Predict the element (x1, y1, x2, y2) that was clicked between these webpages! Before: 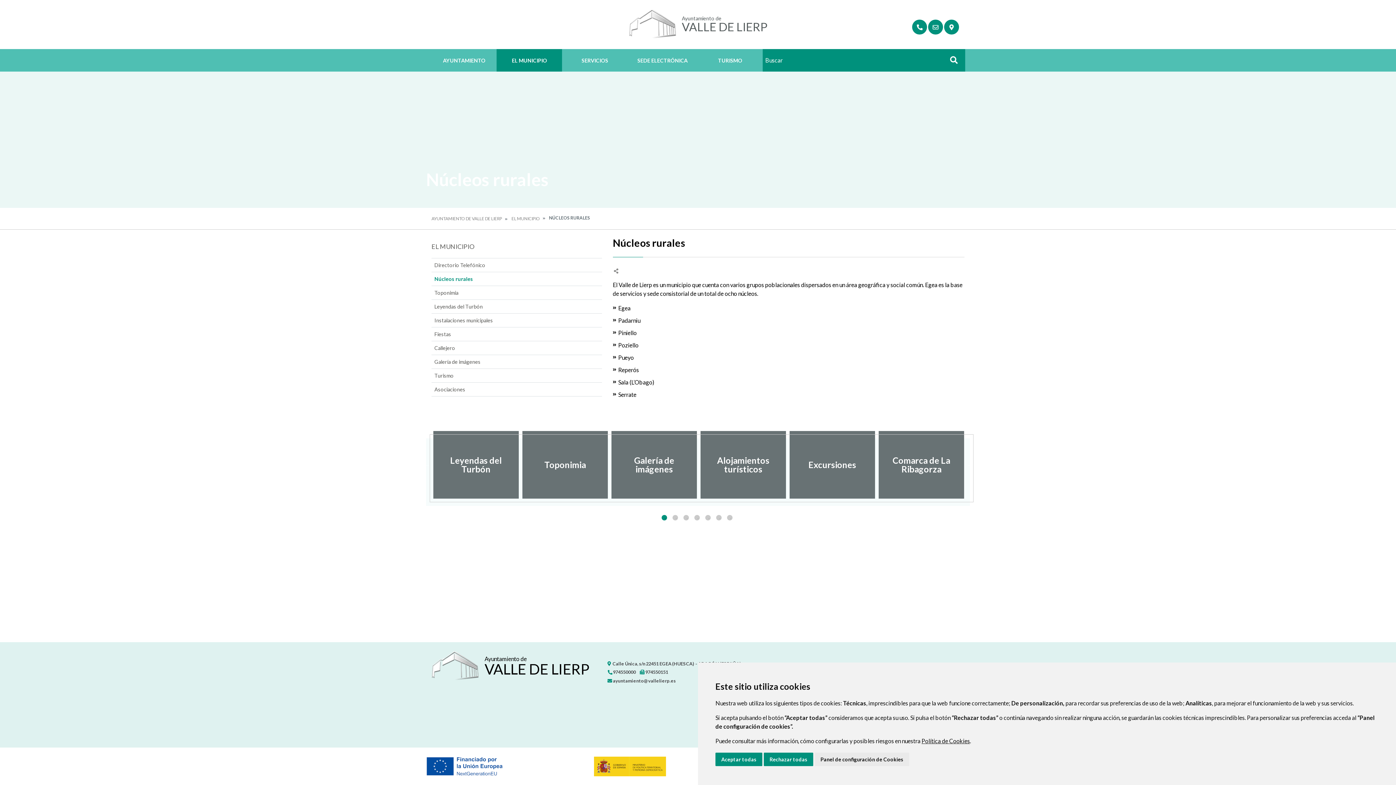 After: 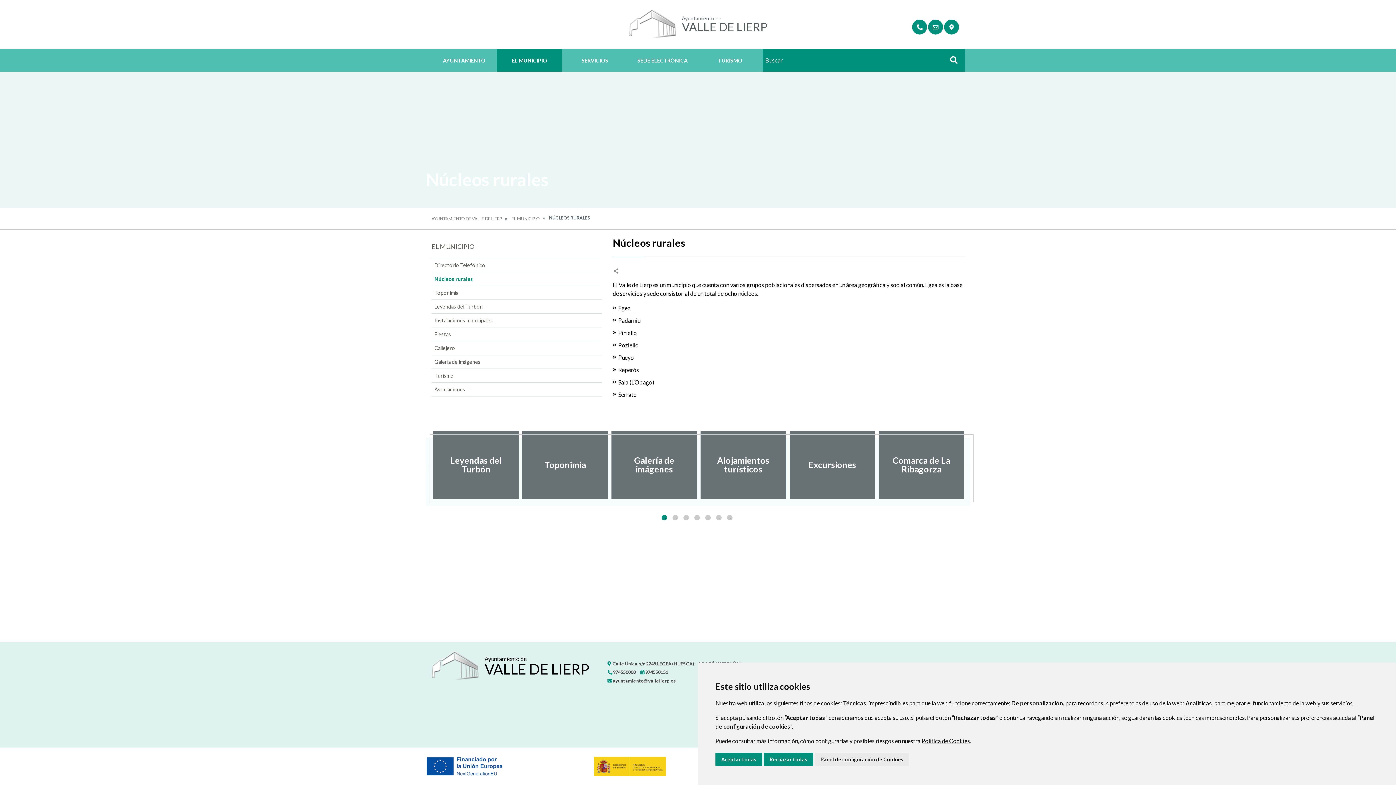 Action: label: M:
 ayuntamiento@vallelierp.es bbox: (607, 678, 676, 684)